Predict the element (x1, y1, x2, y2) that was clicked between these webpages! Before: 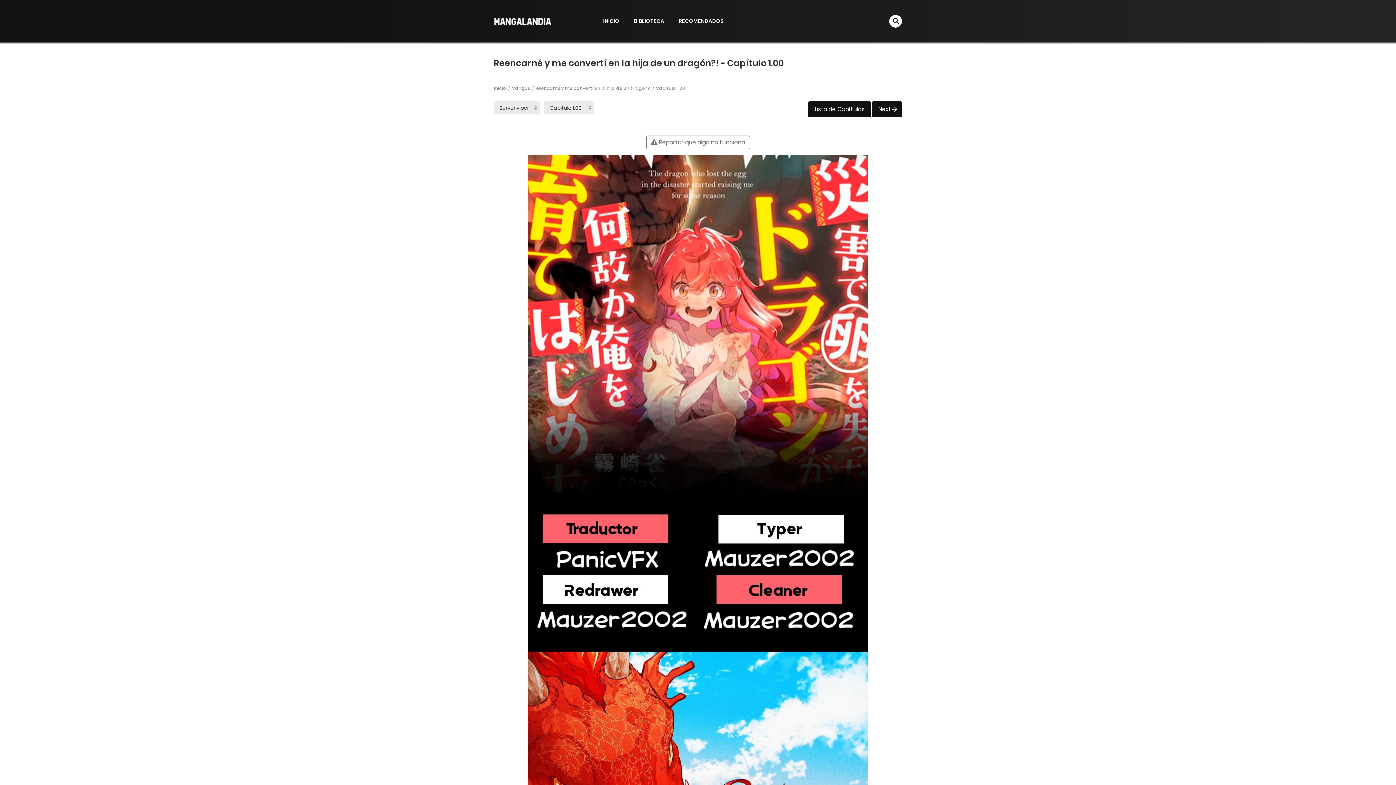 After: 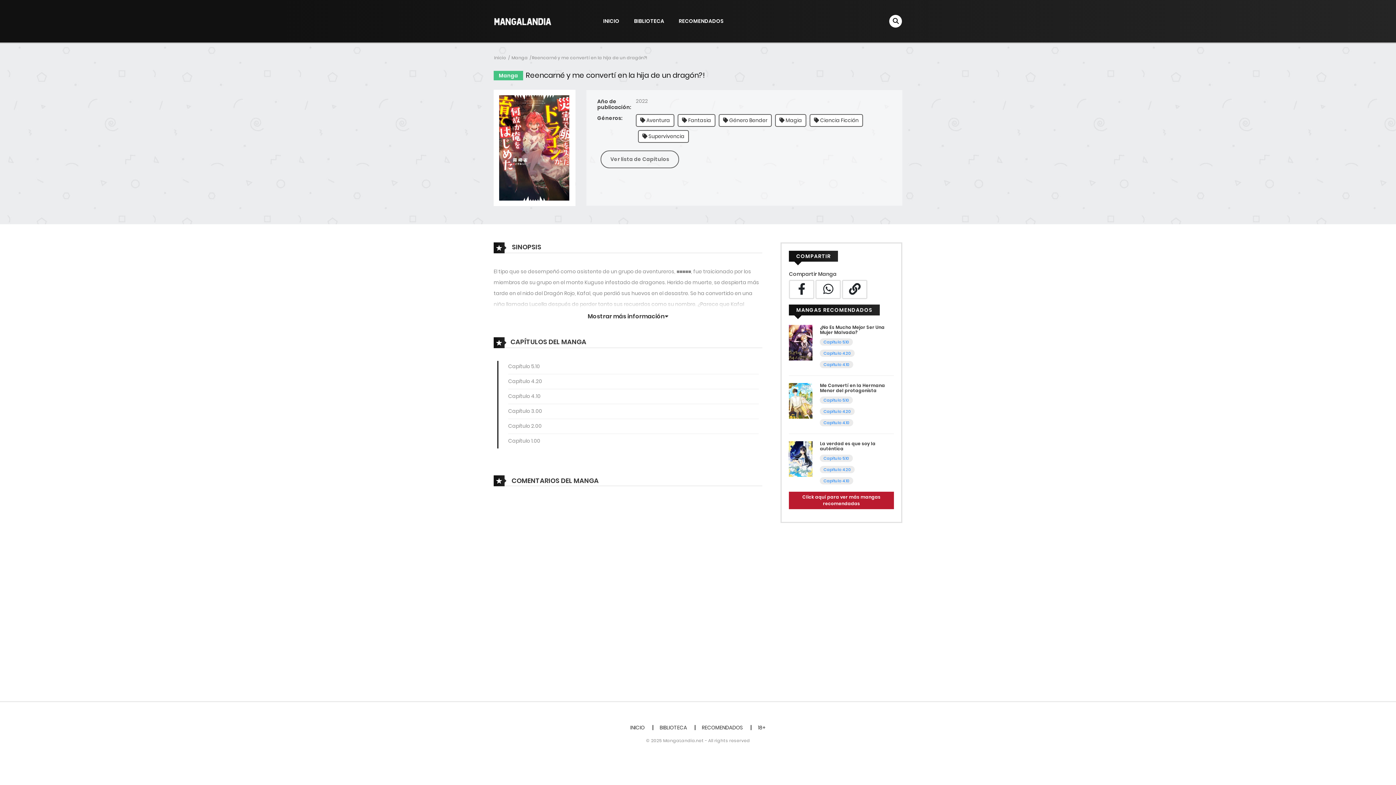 Action: label: Lista de Capítulos bbox: (808, 101, 871, 117)